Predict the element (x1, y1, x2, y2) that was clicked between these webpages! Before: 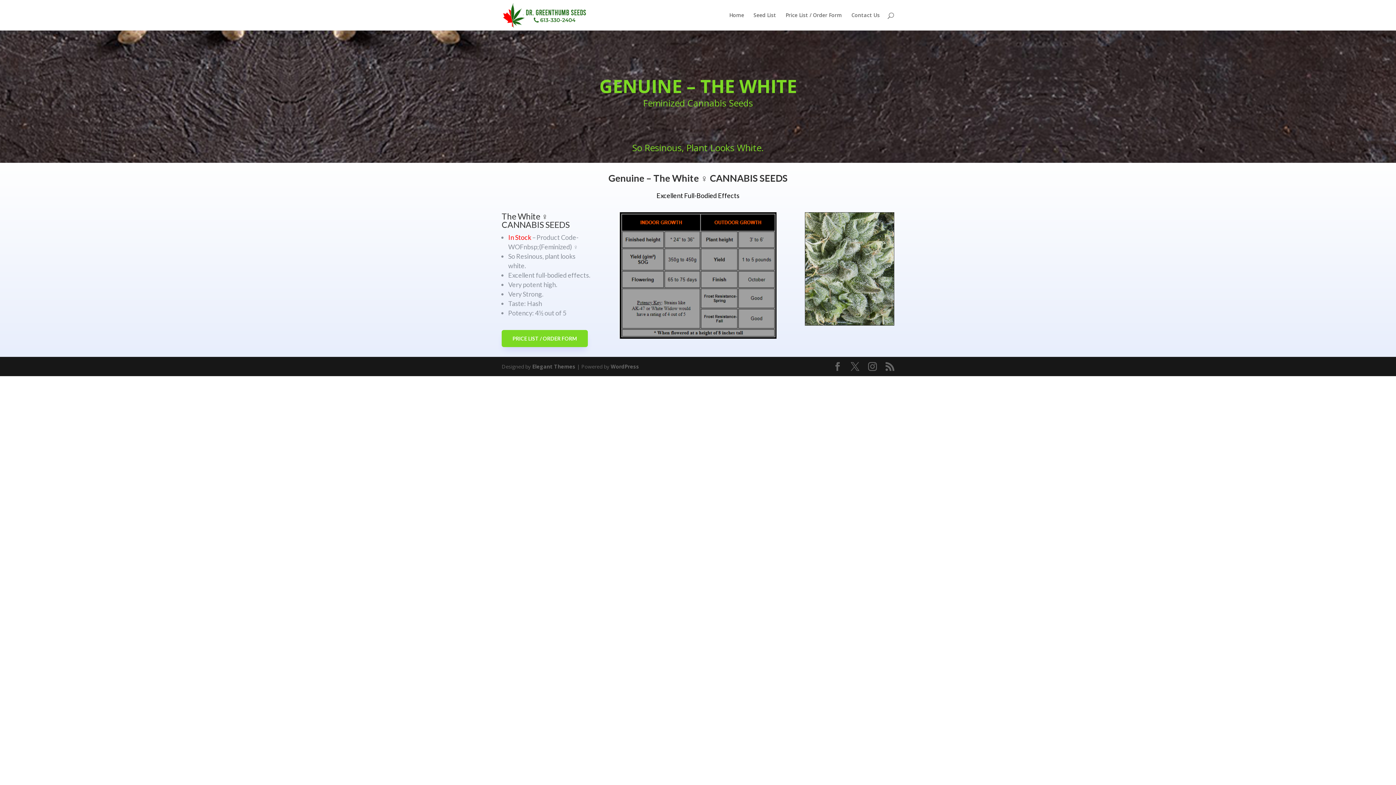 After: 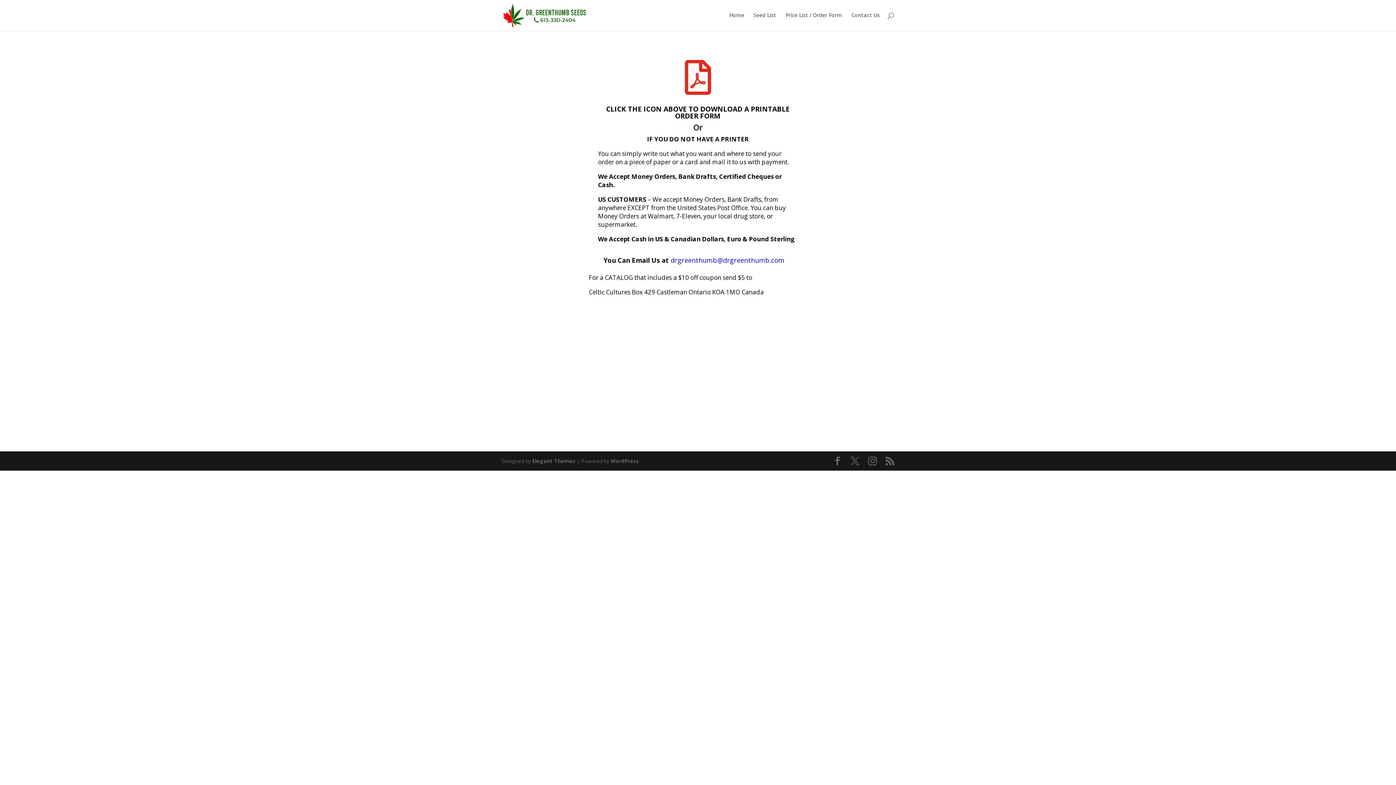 Action: label: PRICE LIST / ORDER FORM bbox: (501, 330, 588, 347)